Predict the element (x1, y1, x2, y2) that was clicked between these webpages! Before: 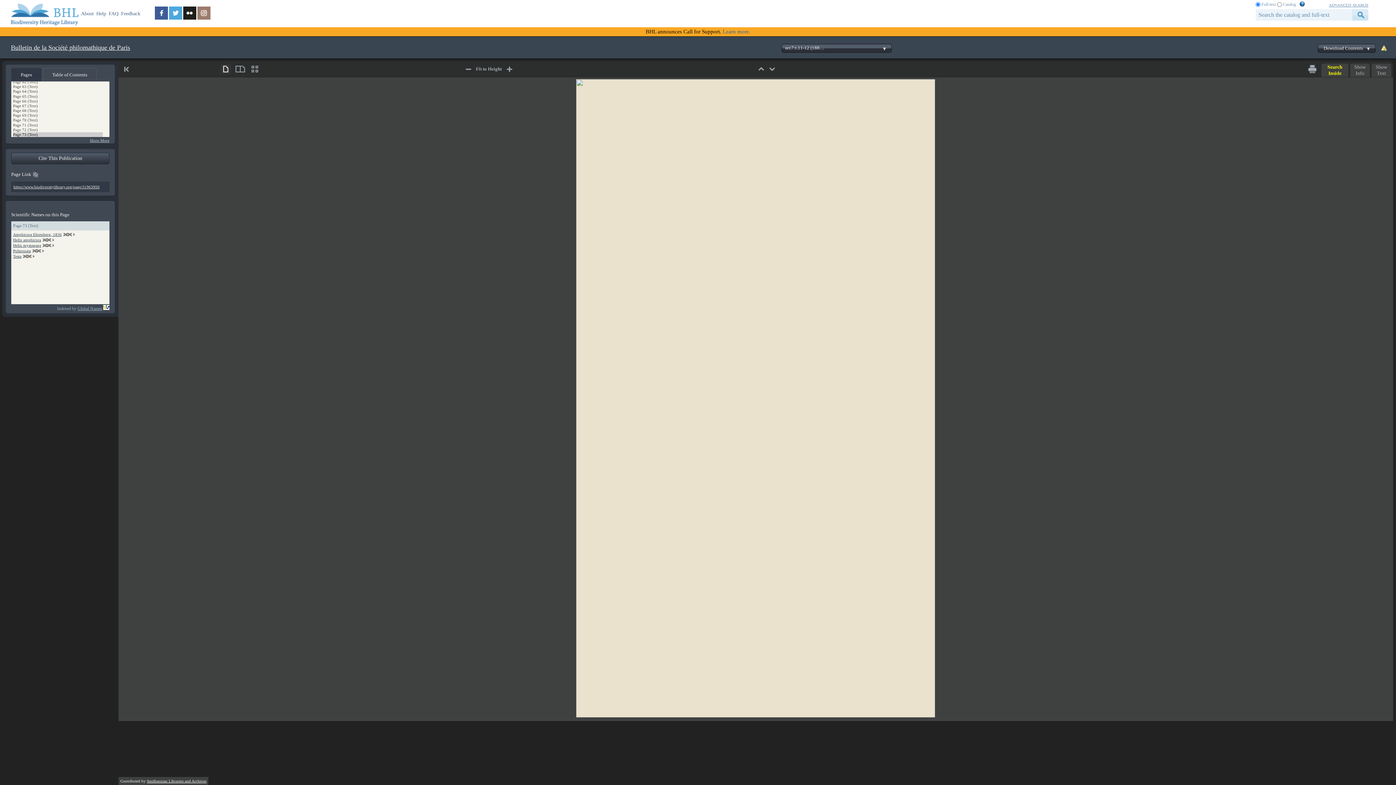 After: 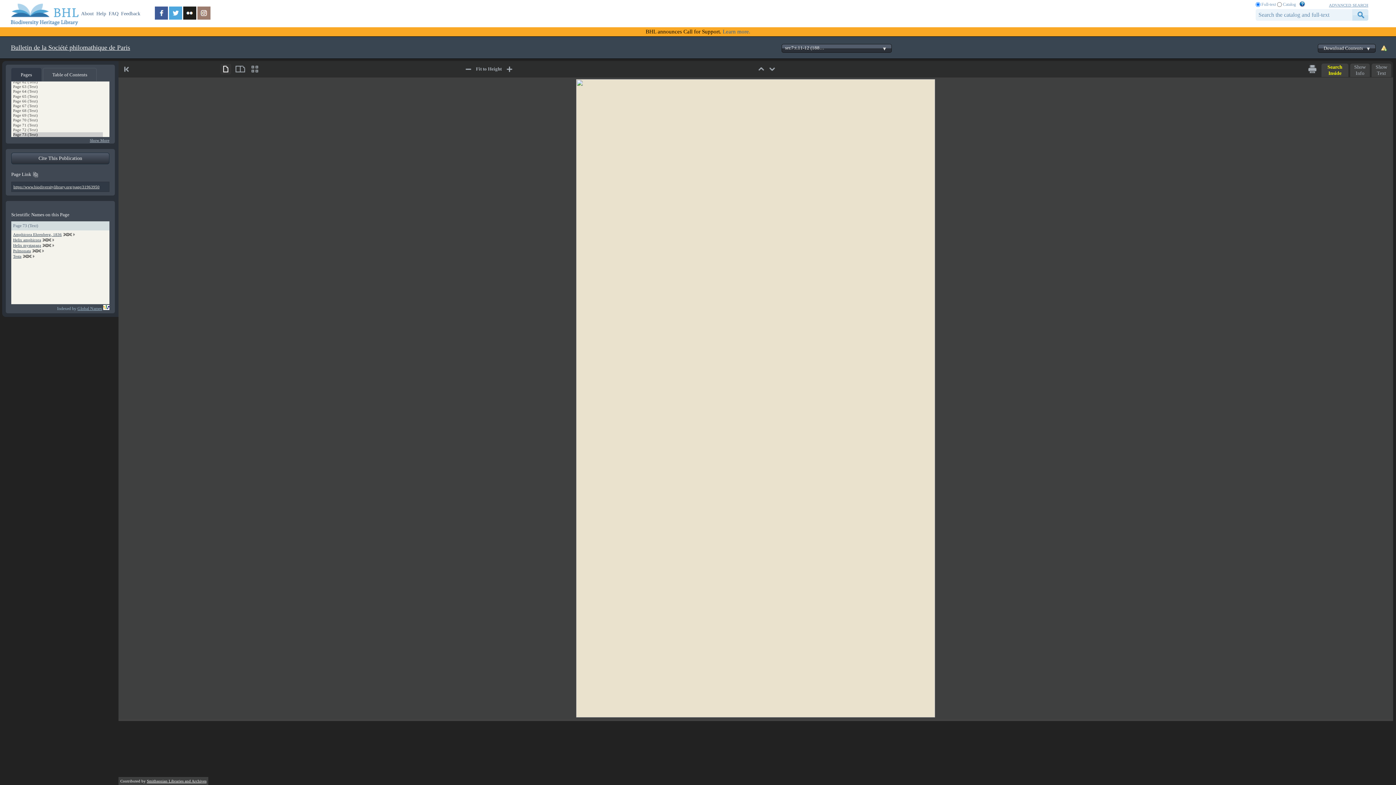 Action: bbox: (1299, 1, 1305, 8)